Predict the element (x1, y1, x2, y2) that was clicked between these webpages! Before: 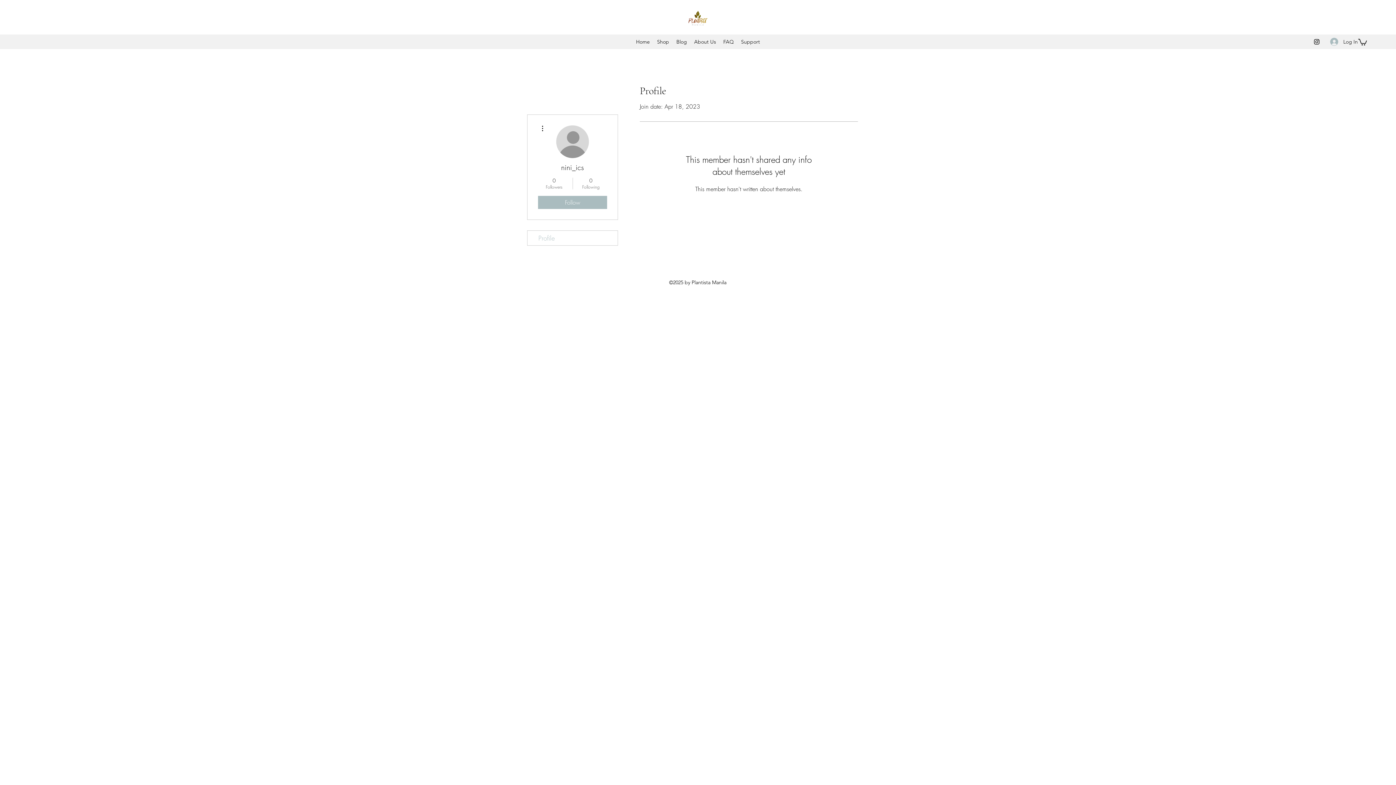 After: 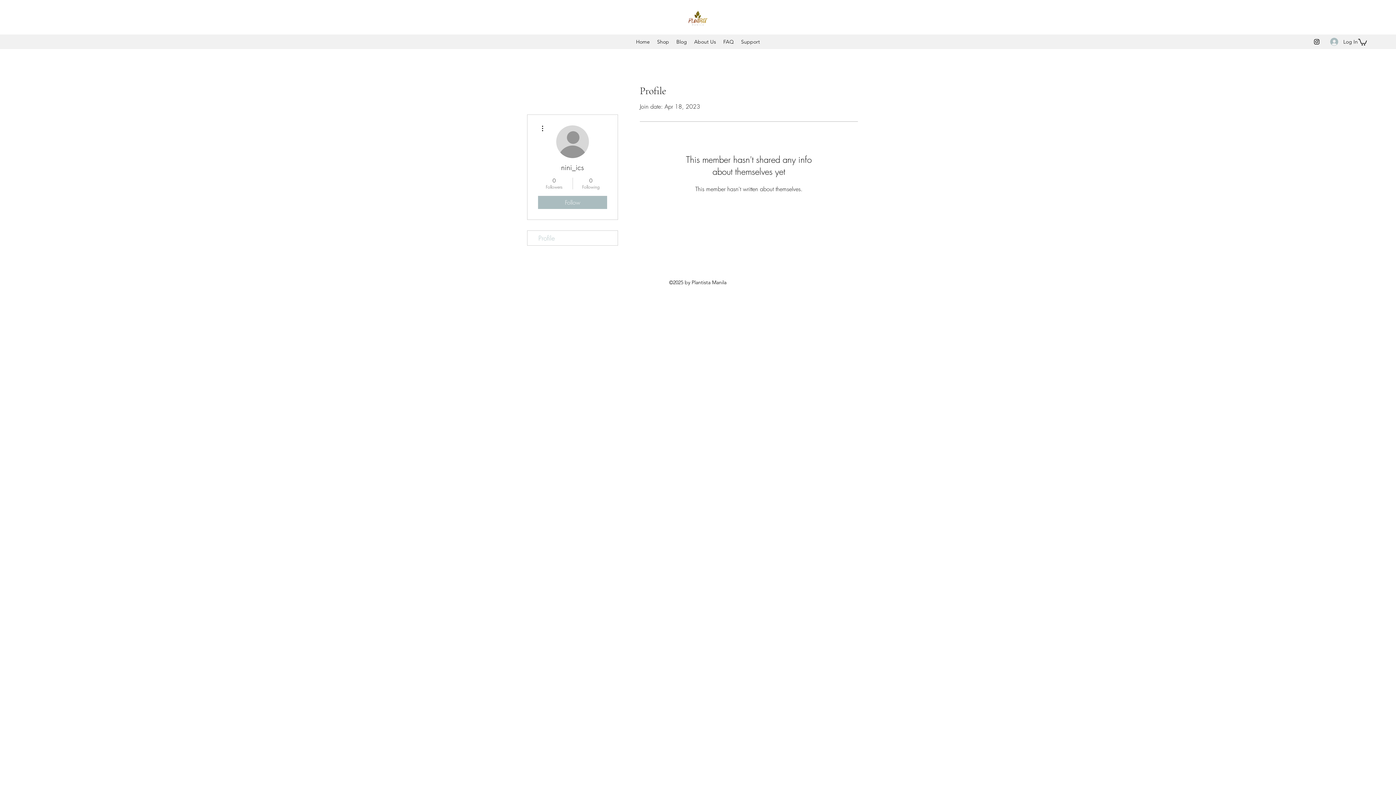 Action: bbox: (538, 124, 546, 132)